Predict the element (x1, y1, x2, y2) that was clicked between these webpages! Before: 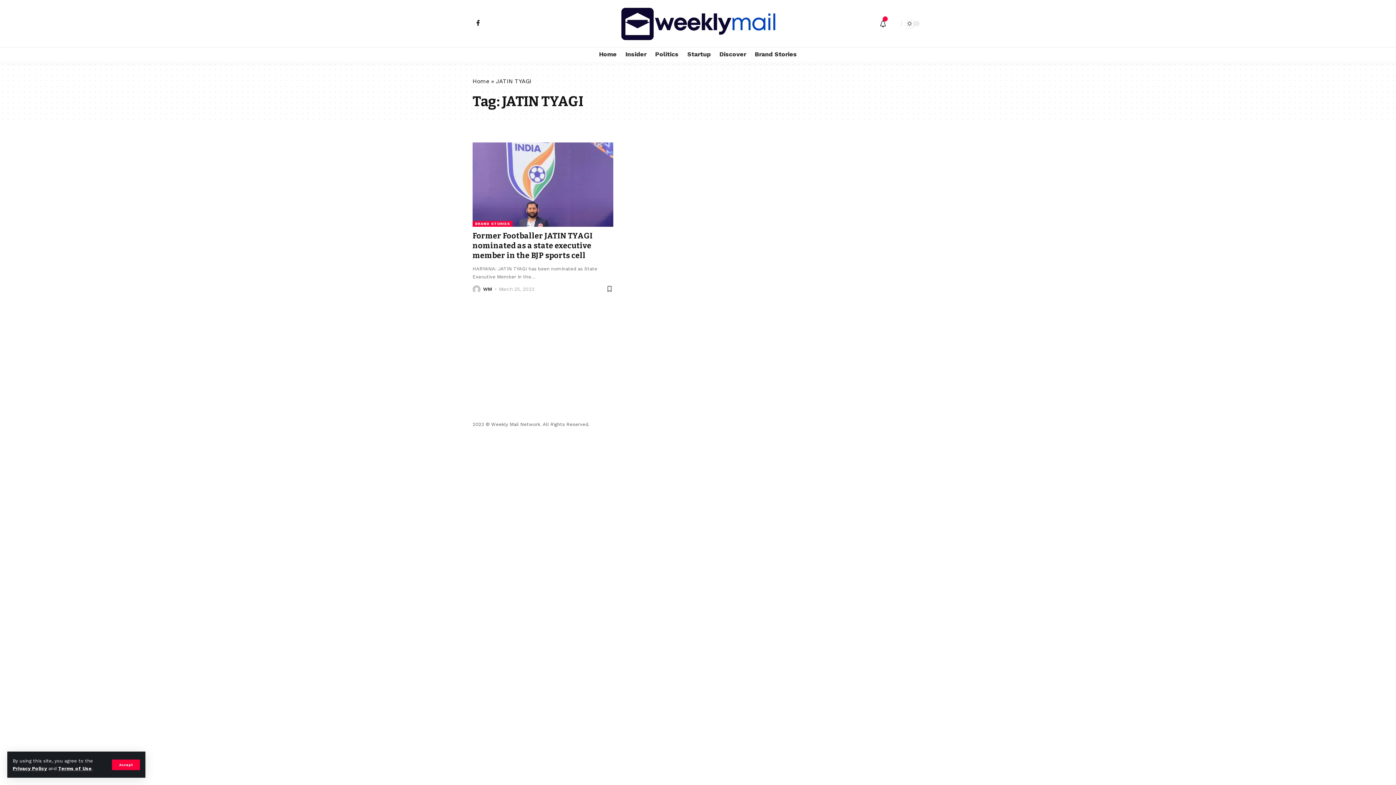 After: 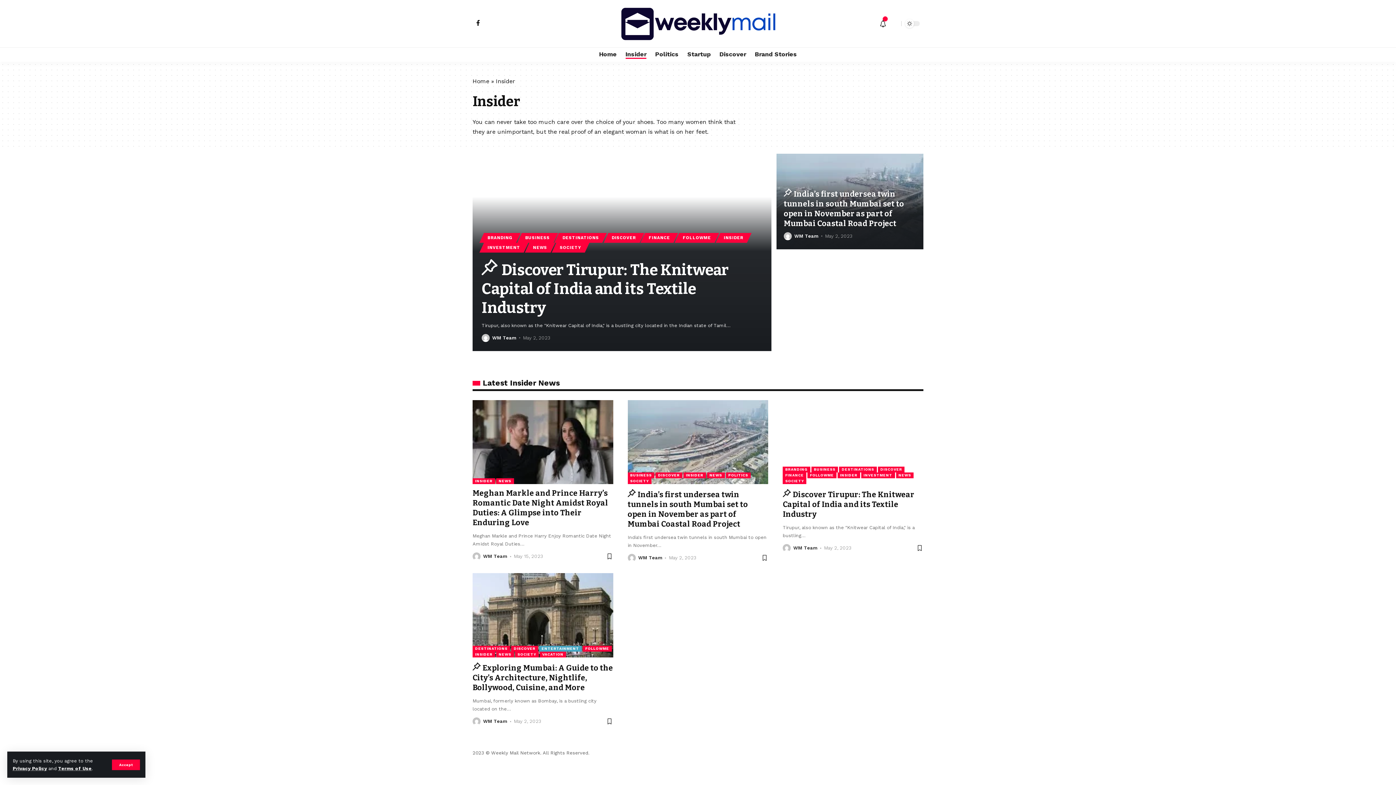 Action: label: Insider bbox: (621, 47, 650, 61)